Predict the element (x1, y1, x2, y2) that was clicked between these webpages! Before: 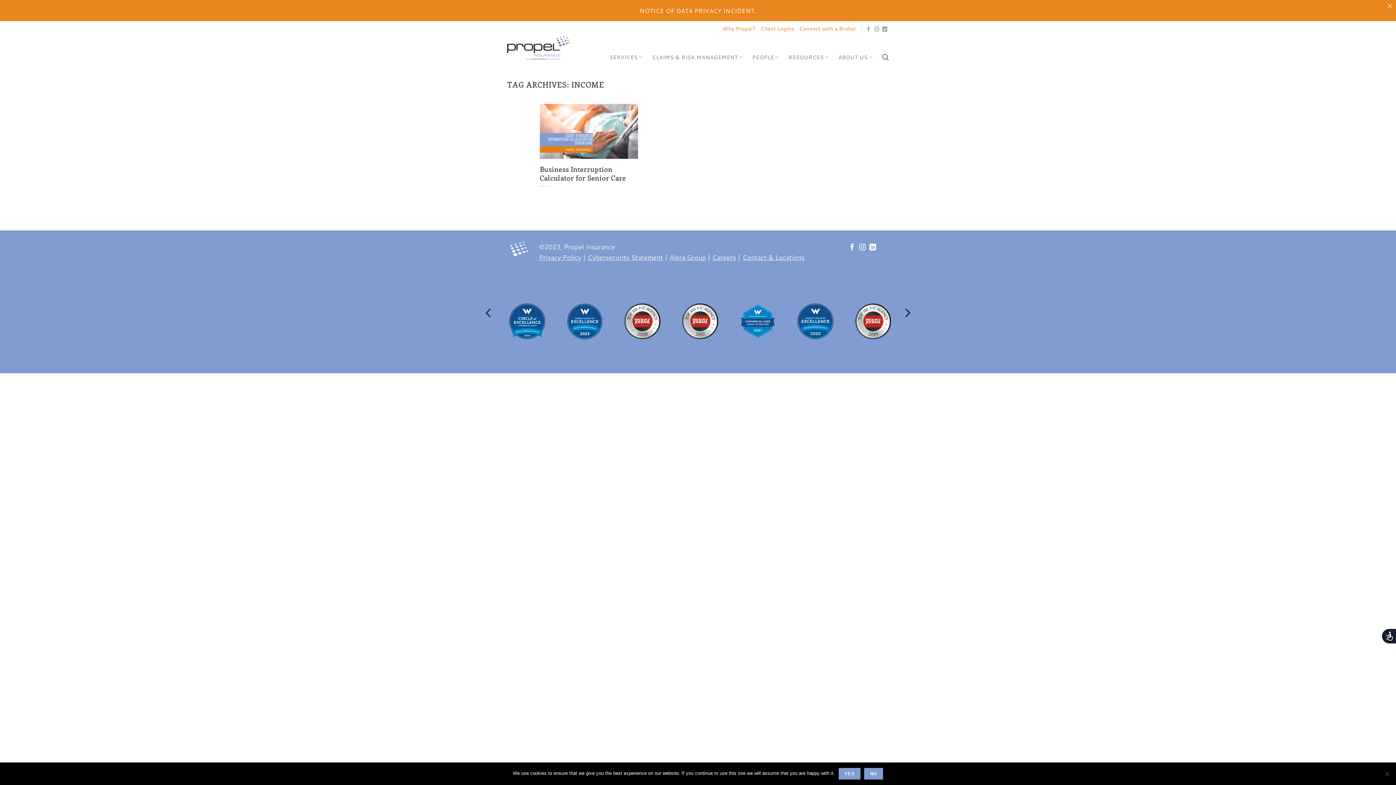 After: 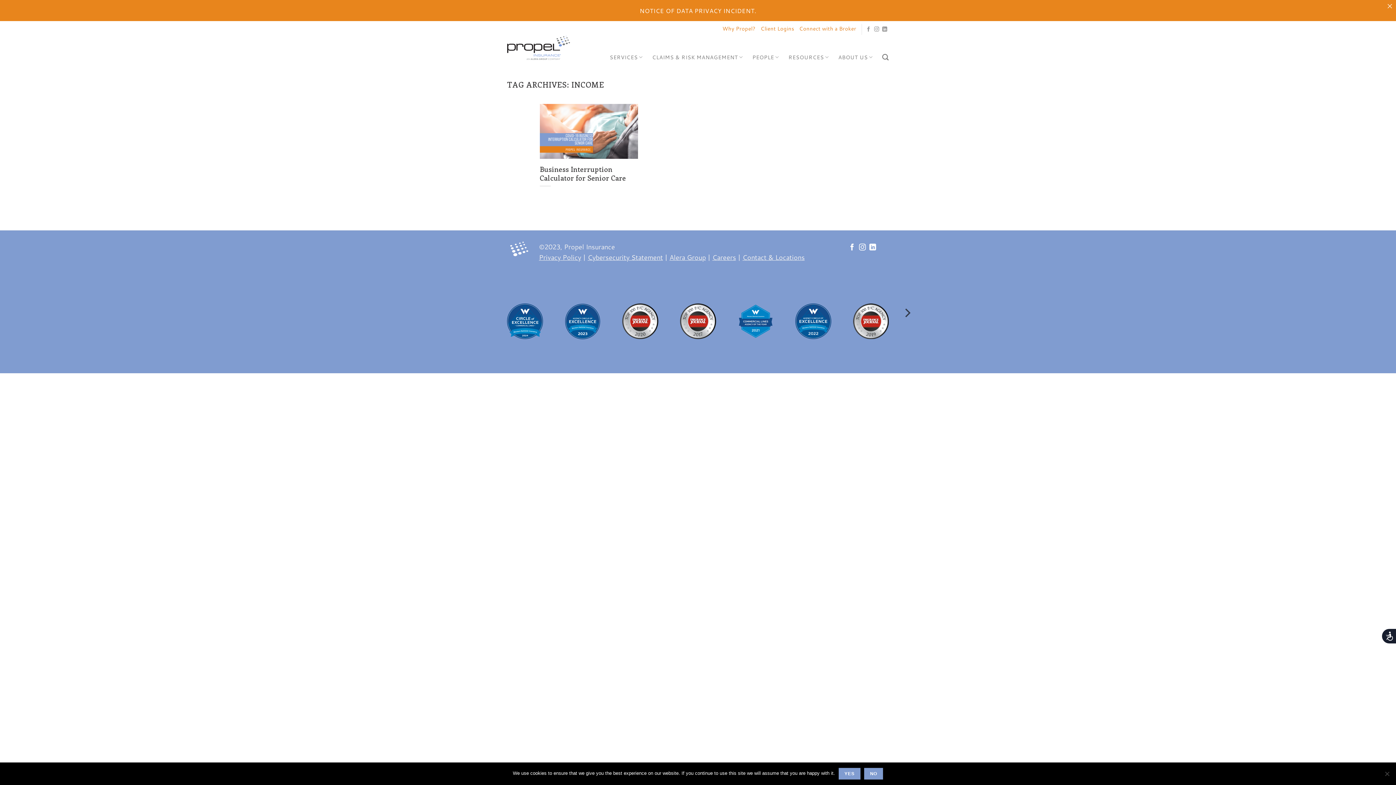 Action: bbox: (481, 287, 496, 339) label: Previous